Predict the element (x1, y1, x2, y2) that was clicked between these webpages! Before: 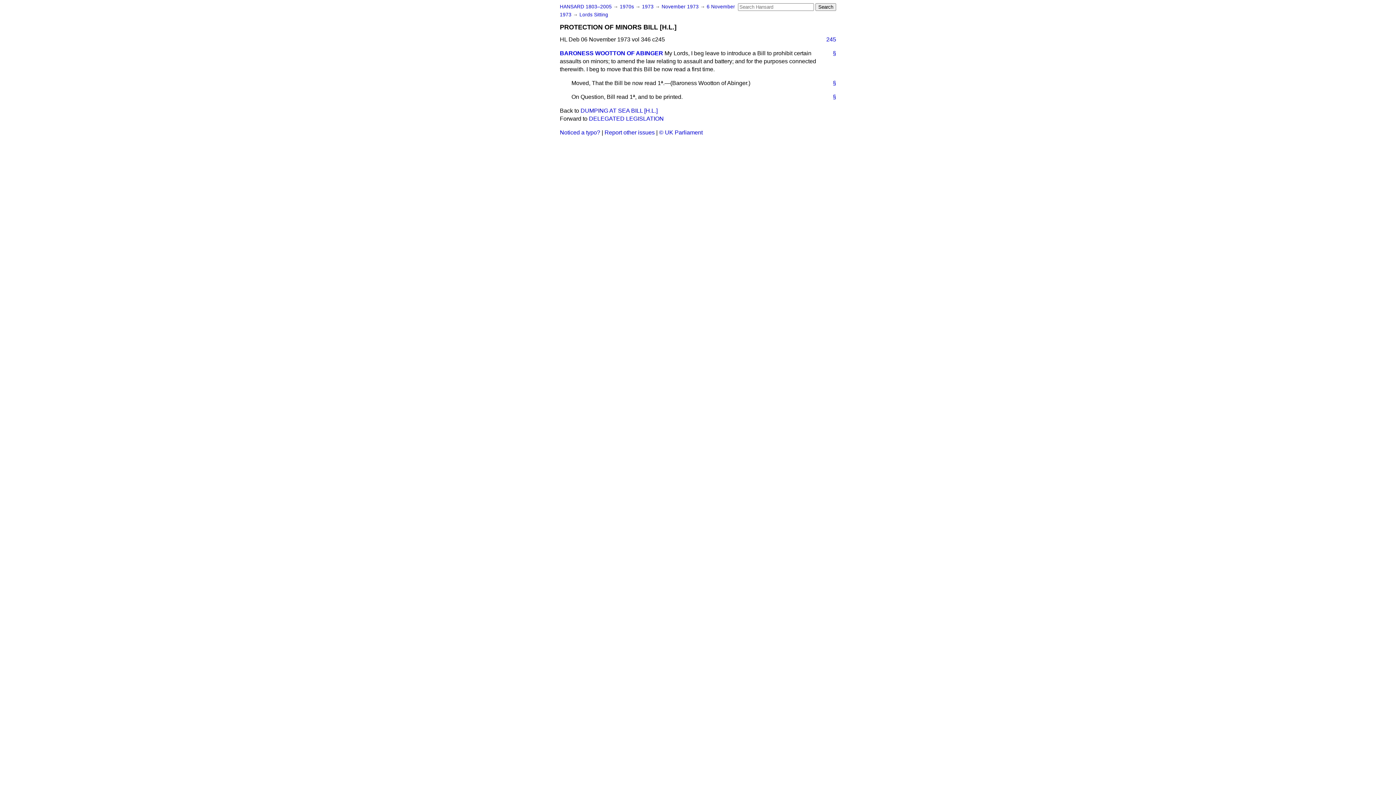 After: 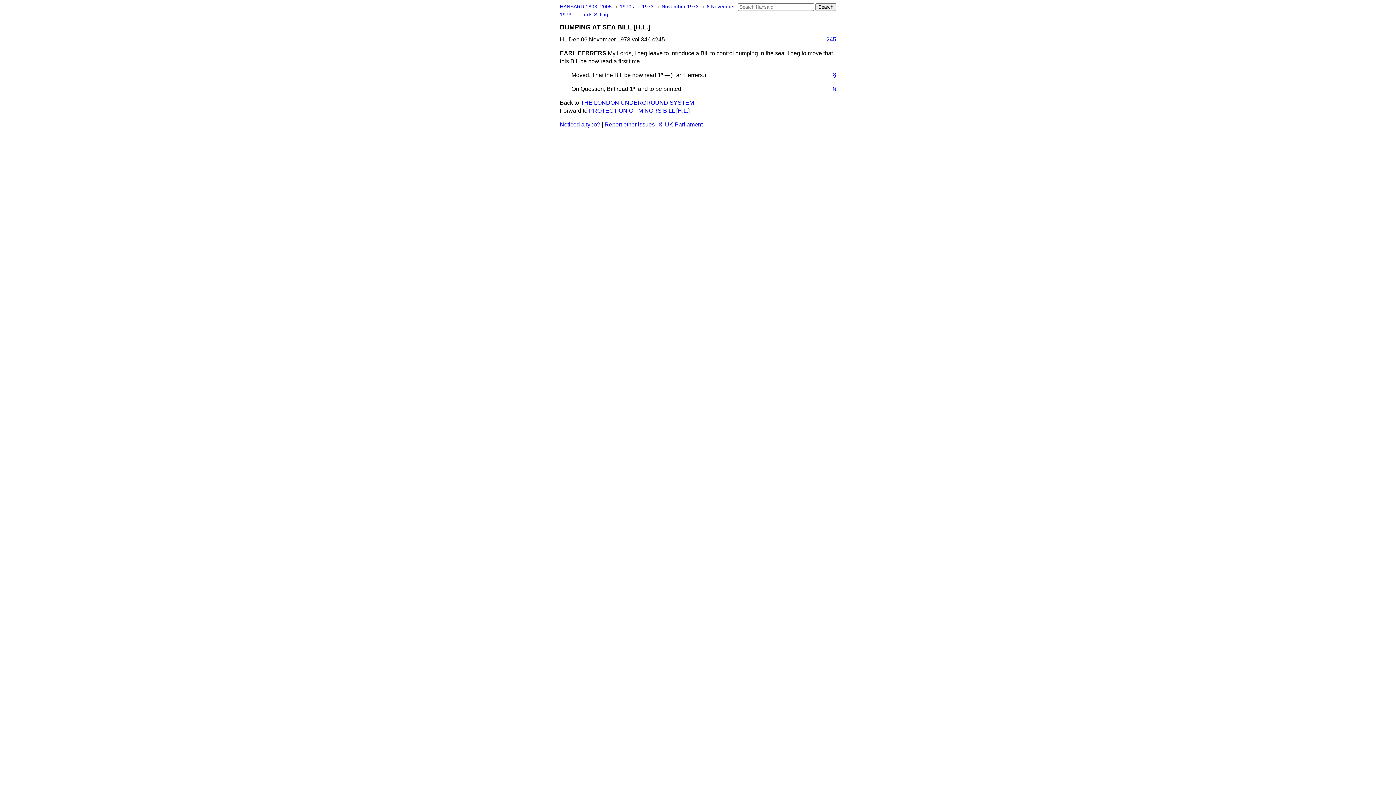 Action: bbox: (580, 107, 657, 113) label: DUMPING AT SEA BILL [H.L.]